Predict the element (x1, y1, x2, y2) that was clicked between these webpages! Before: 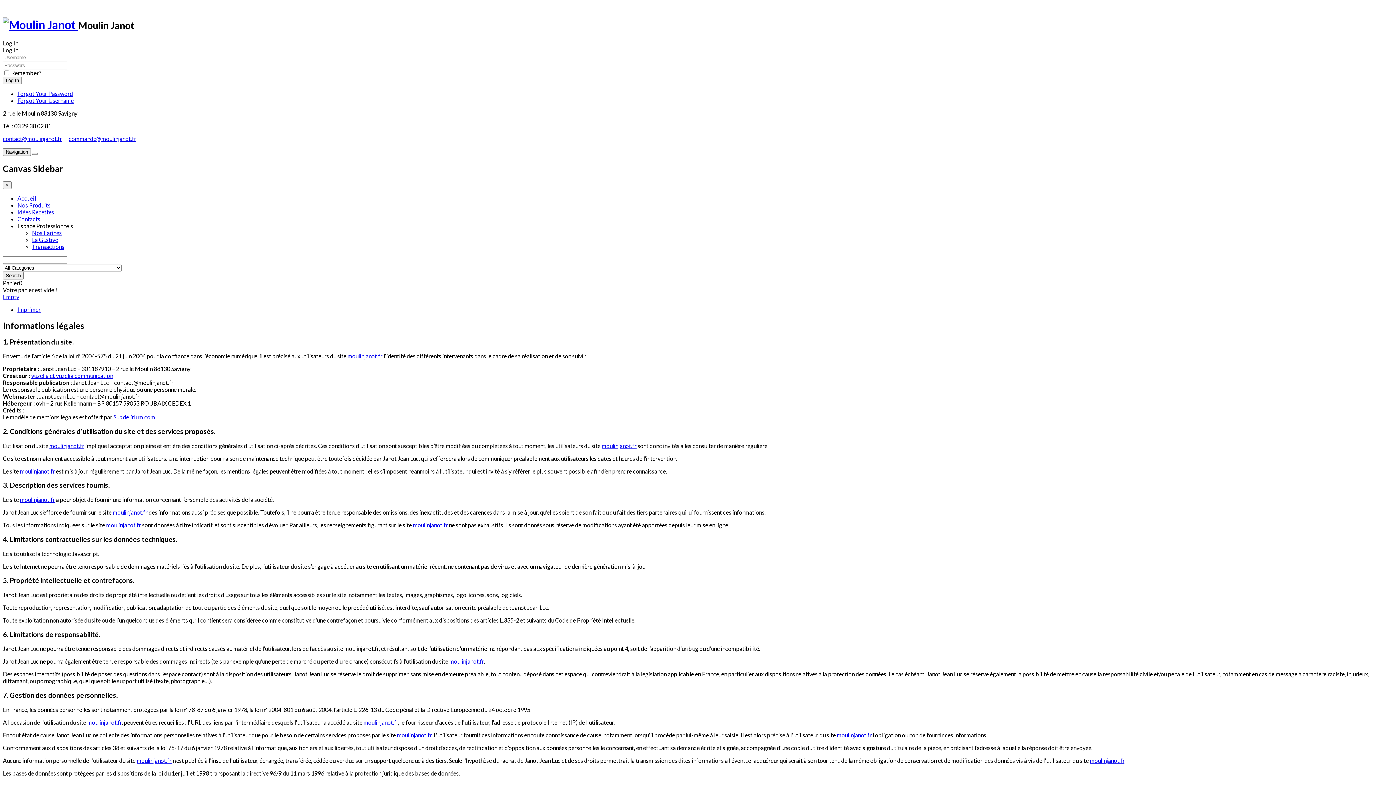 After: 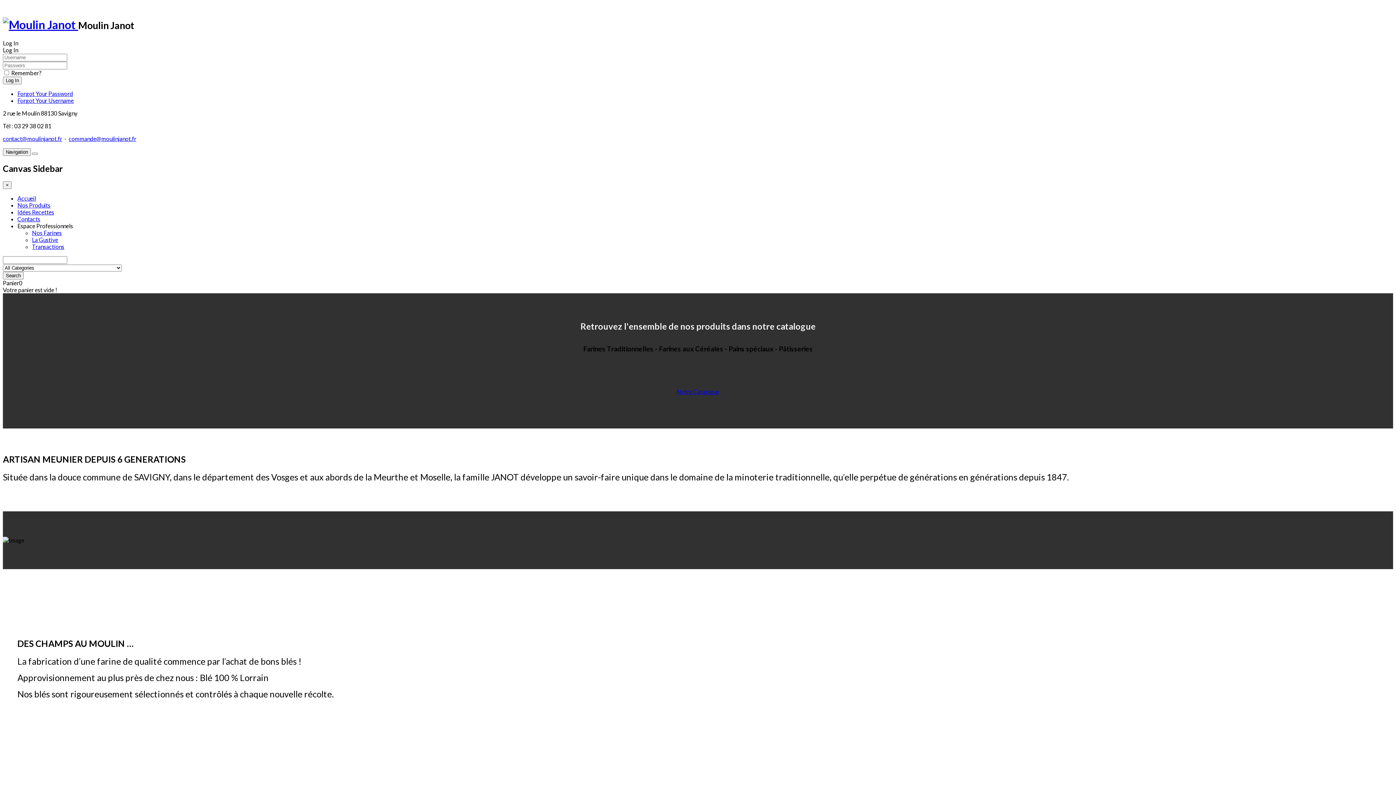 Action: label:   bbox: (2, 17, 78, 31)